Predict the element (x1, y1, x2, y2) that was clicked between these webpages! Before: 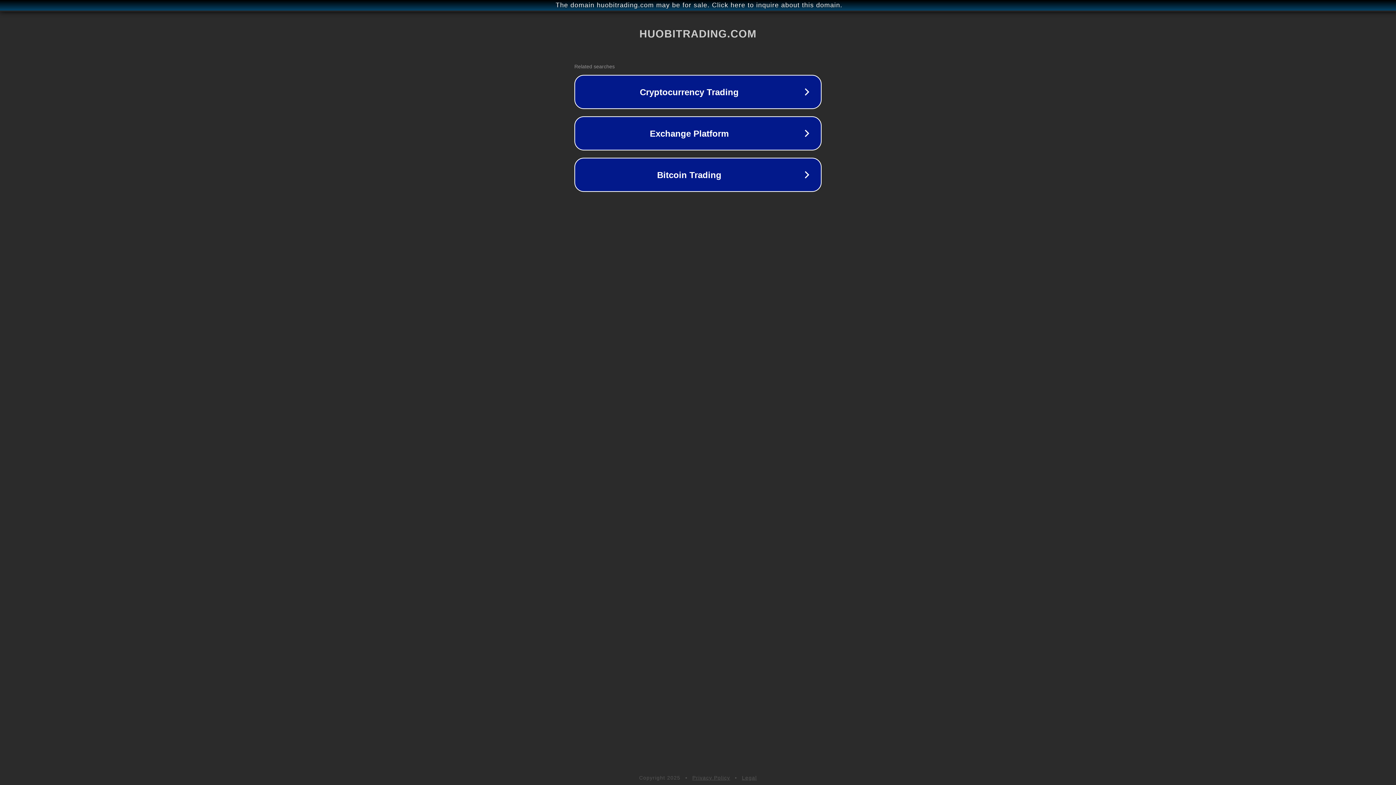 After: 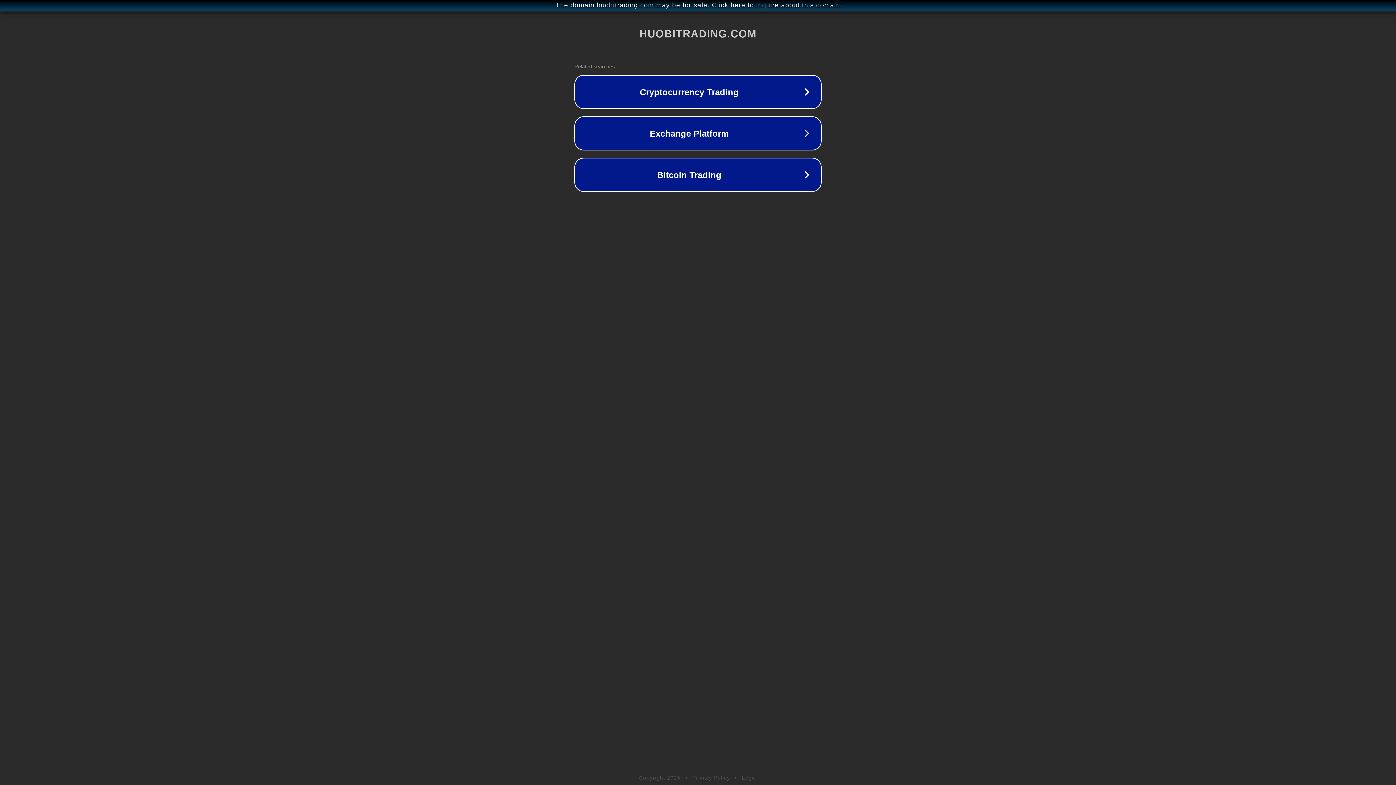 Action: label: Legal bbox: (742, 775, 757, 781)